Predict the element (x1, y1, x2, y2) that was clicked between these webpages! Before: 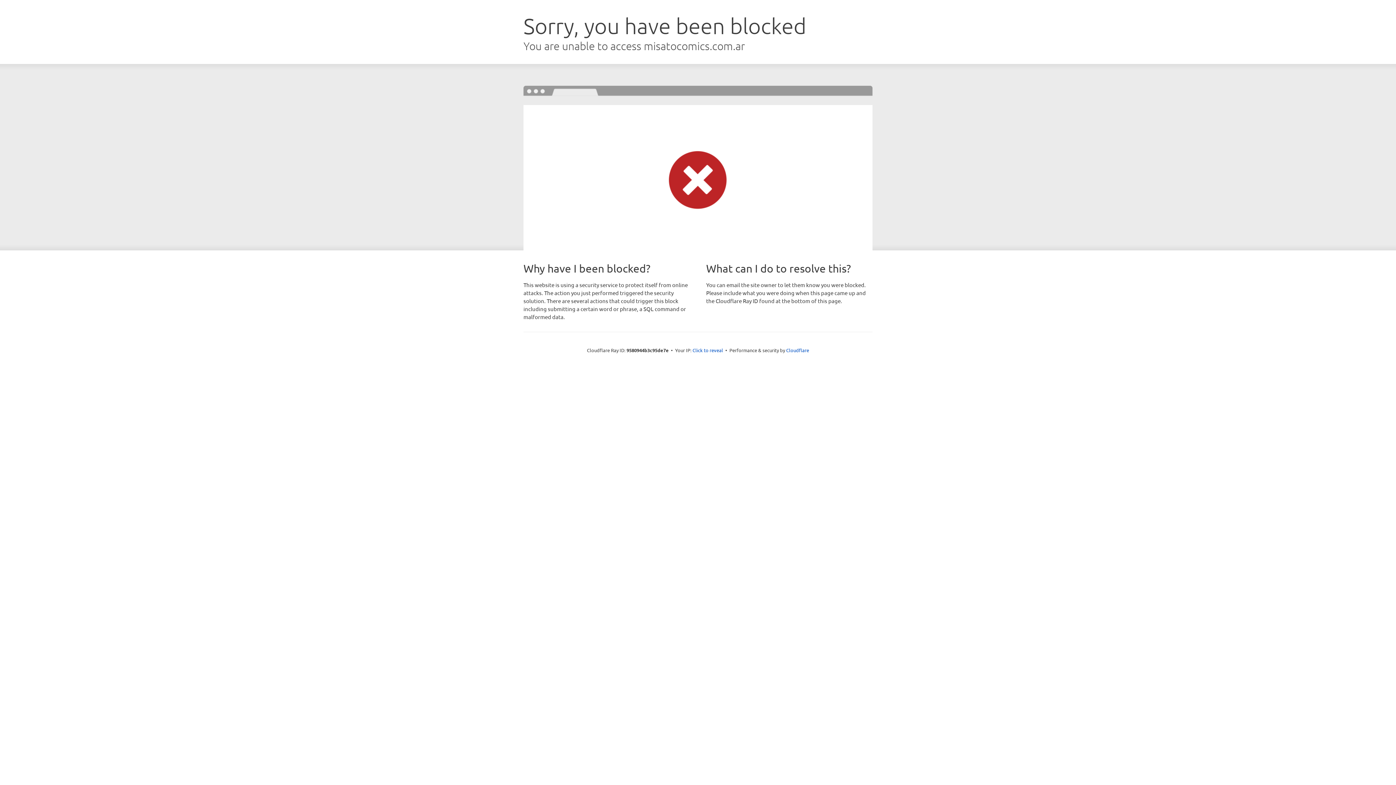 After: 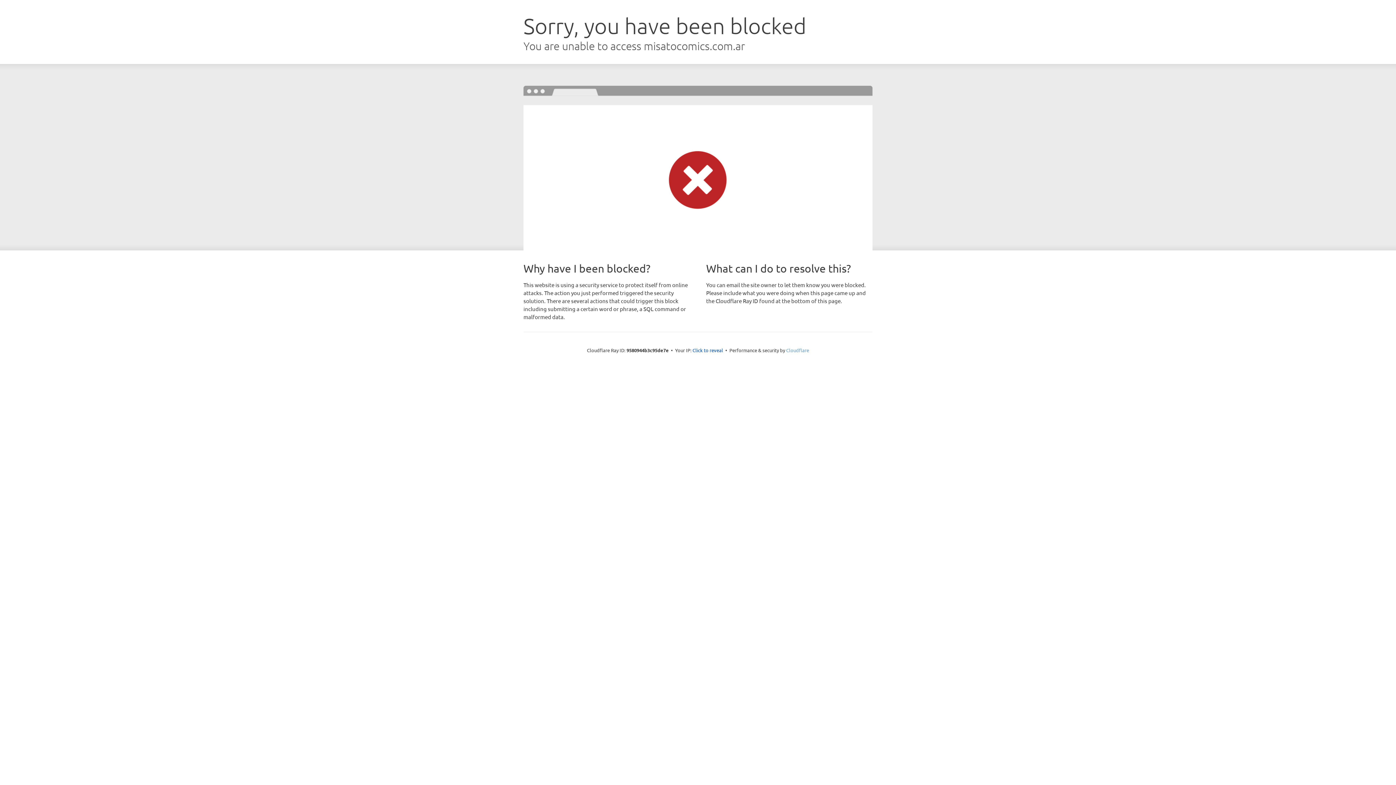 Action: bbox: (786, 347, 809, 353) label: Cloudflare